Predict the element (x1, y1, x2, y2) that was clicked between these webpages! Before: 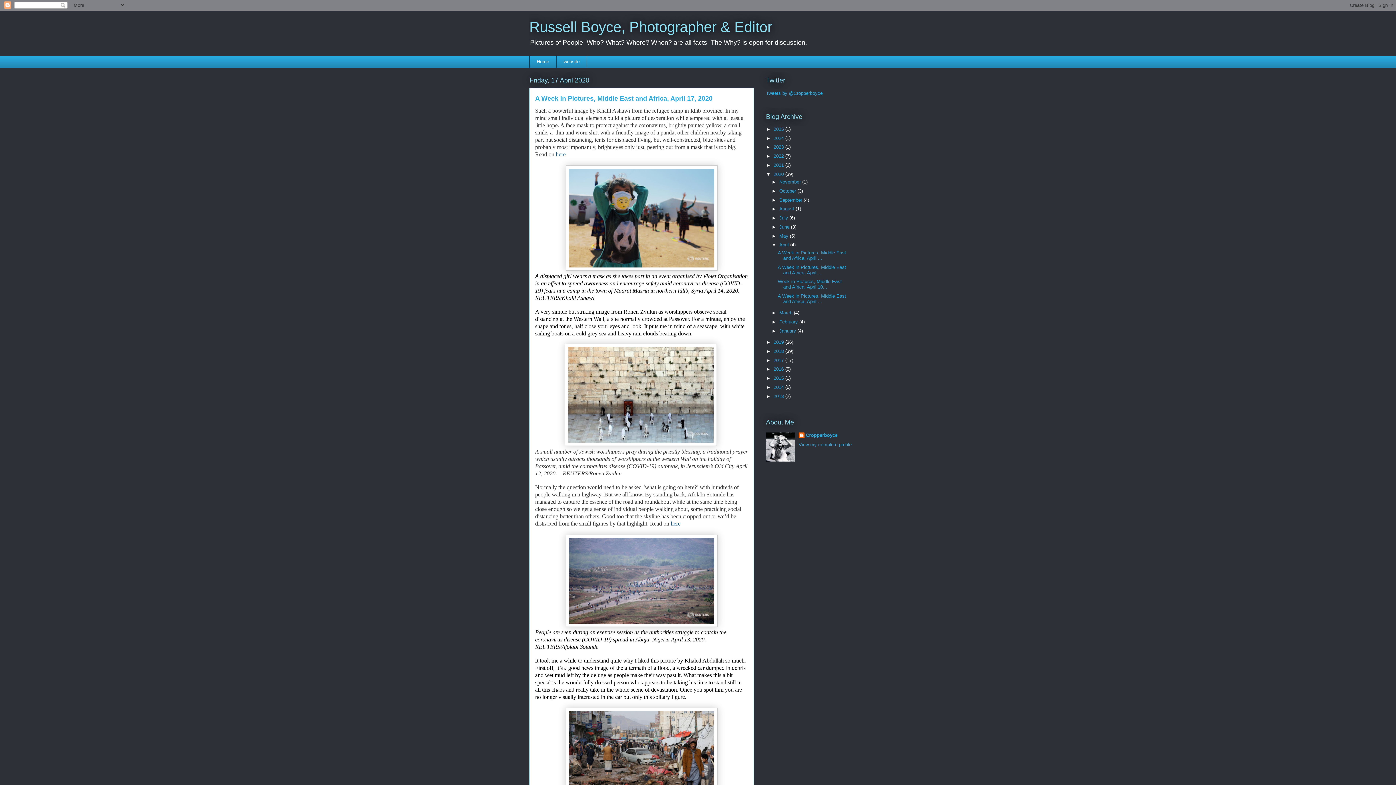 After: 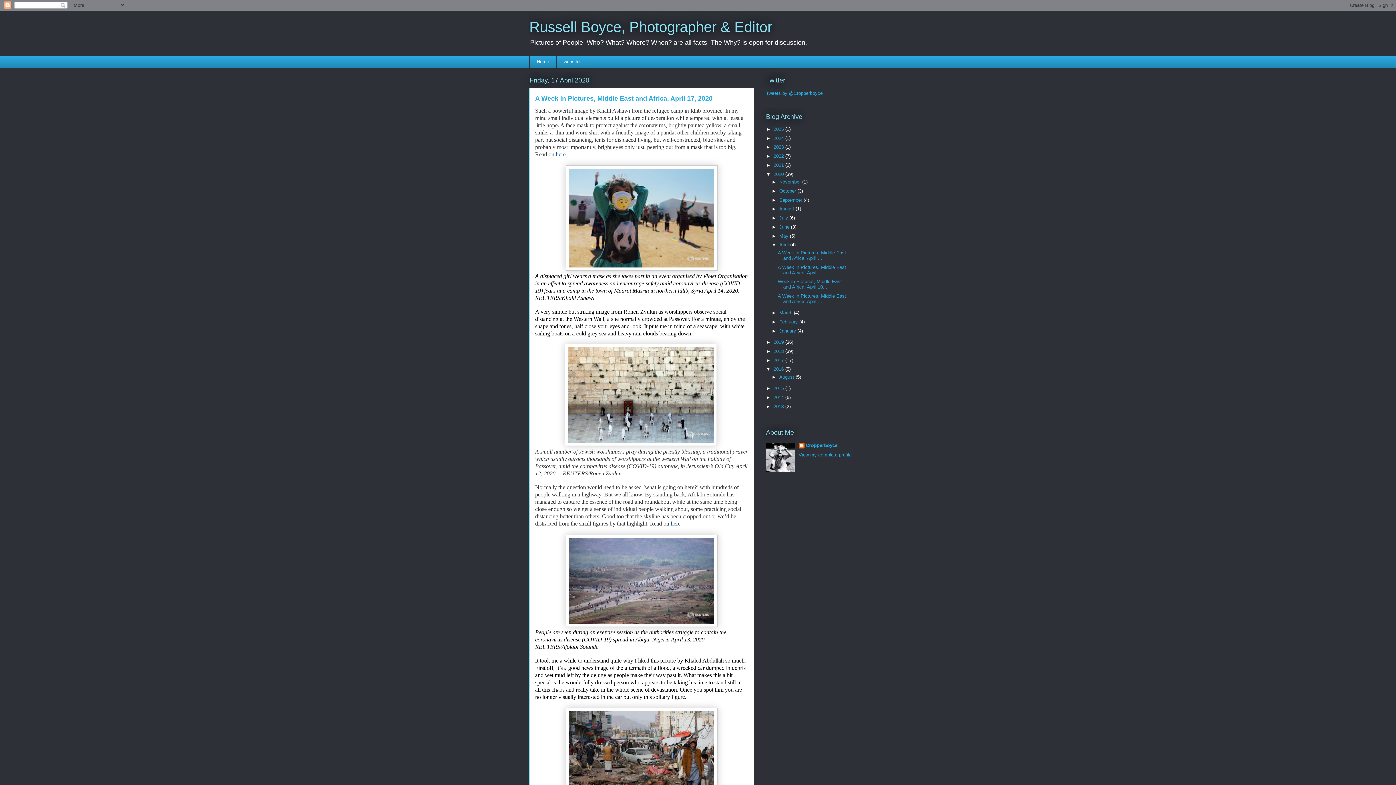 Action: bbox: (766, 366, 773, 372) label: ►  